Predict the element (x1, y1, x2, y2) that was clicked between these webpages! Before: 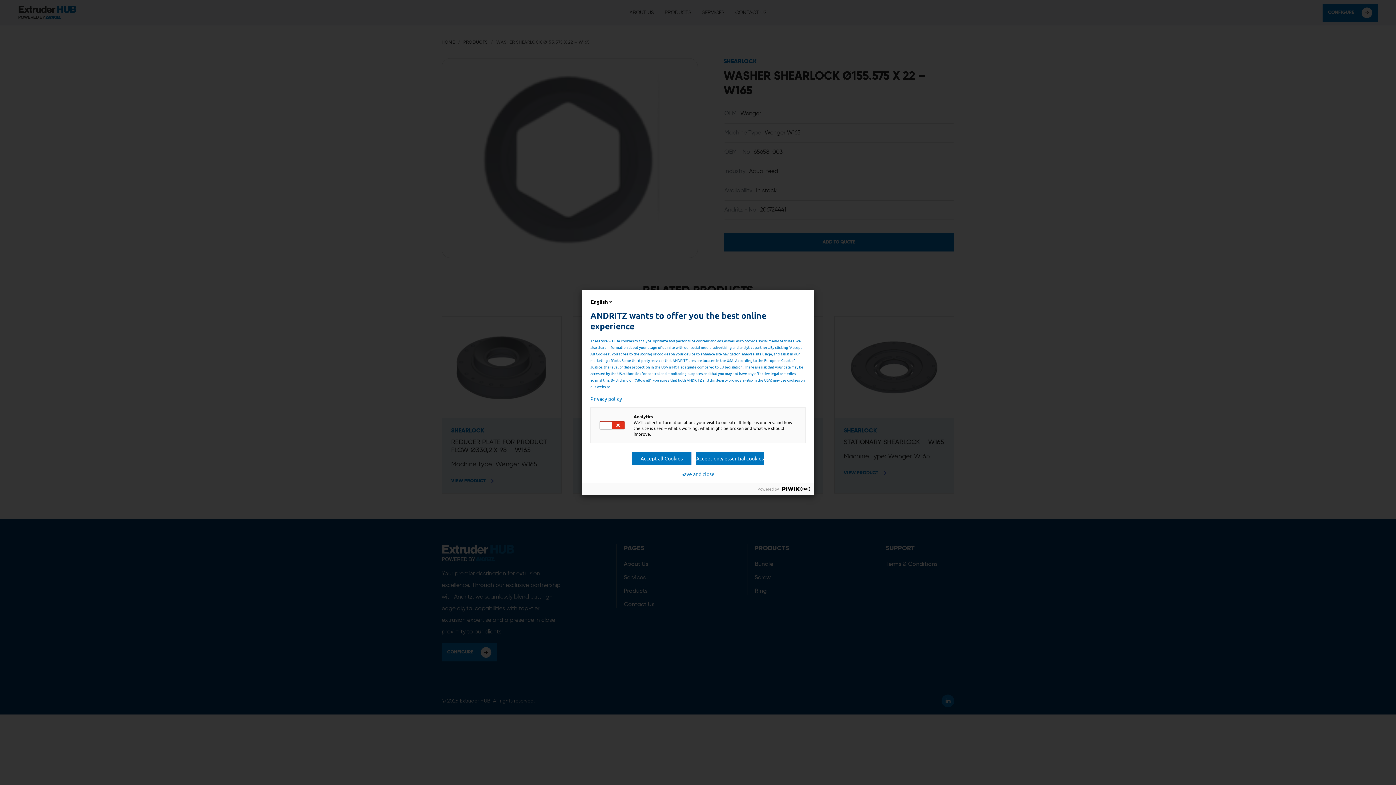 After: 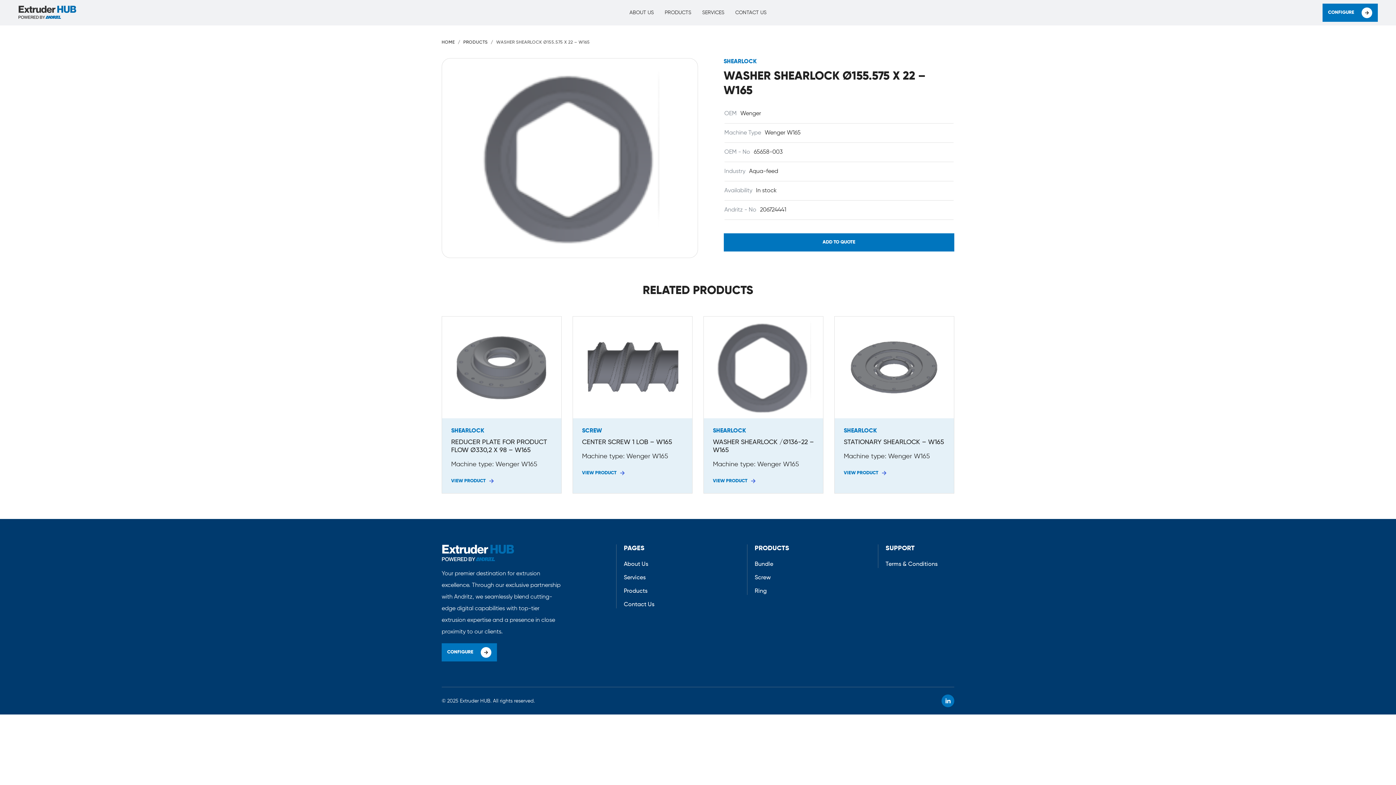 Action: bbox: (681, 471, 714, 476) label: Save and close